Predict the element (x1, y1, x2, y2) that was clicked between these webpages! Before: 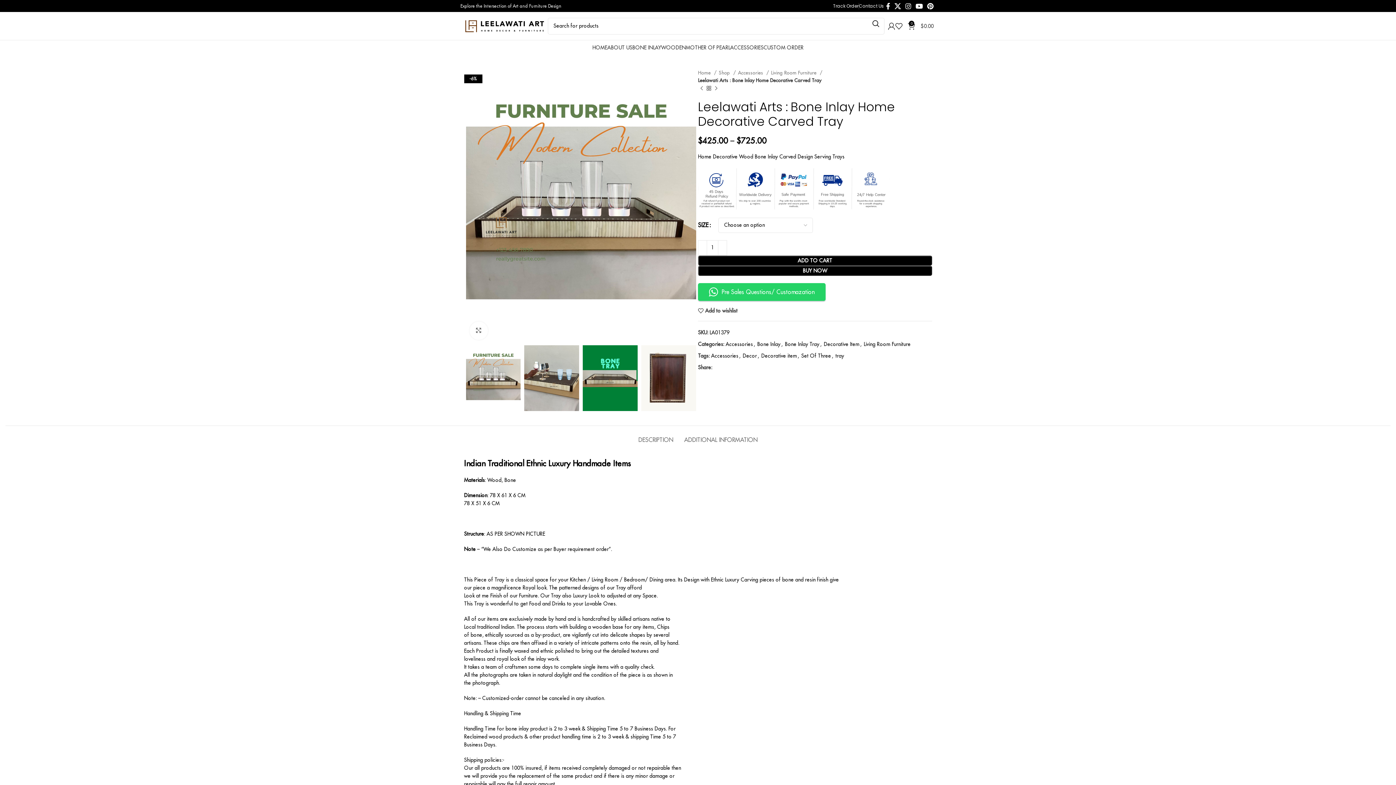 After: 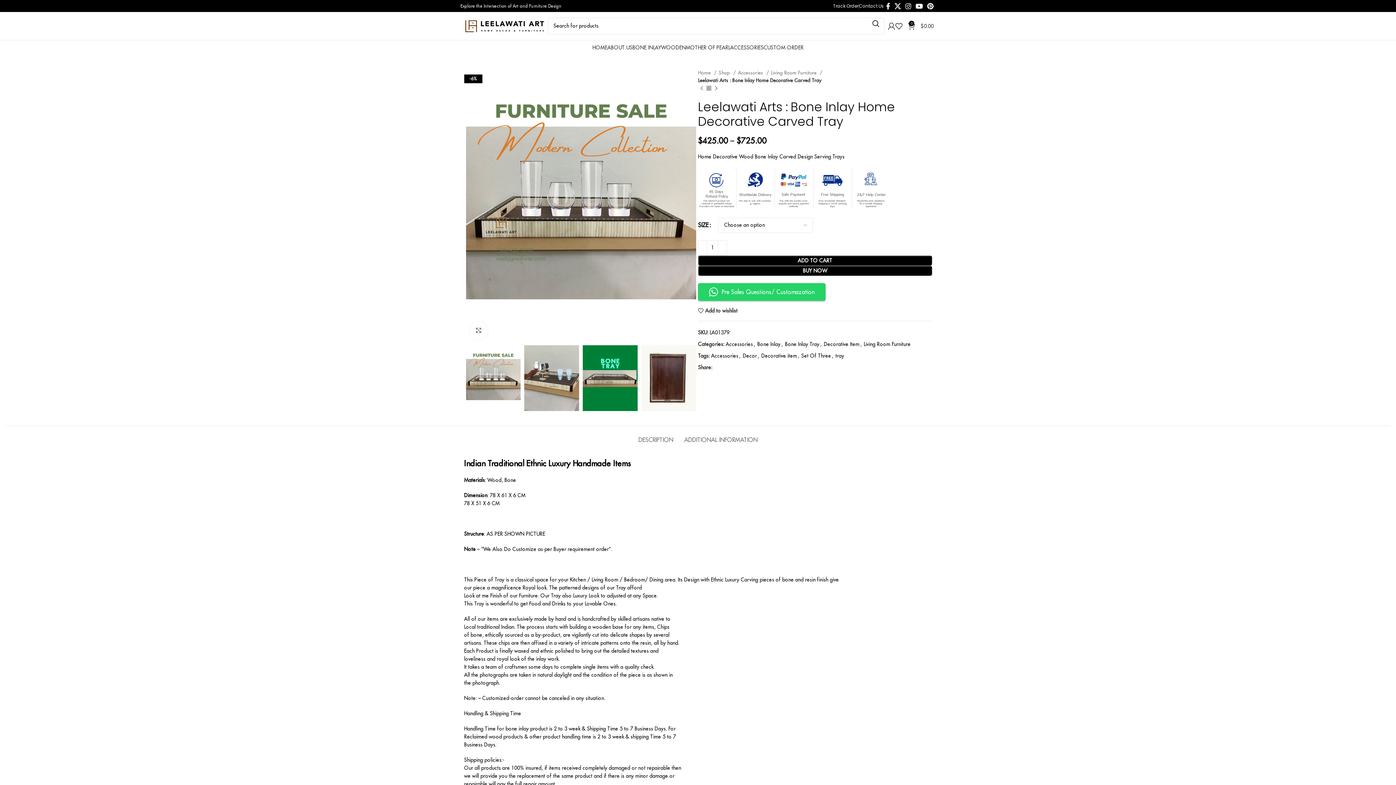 Action: label: Facebook social link bbox: (714, 365, 718, 369)